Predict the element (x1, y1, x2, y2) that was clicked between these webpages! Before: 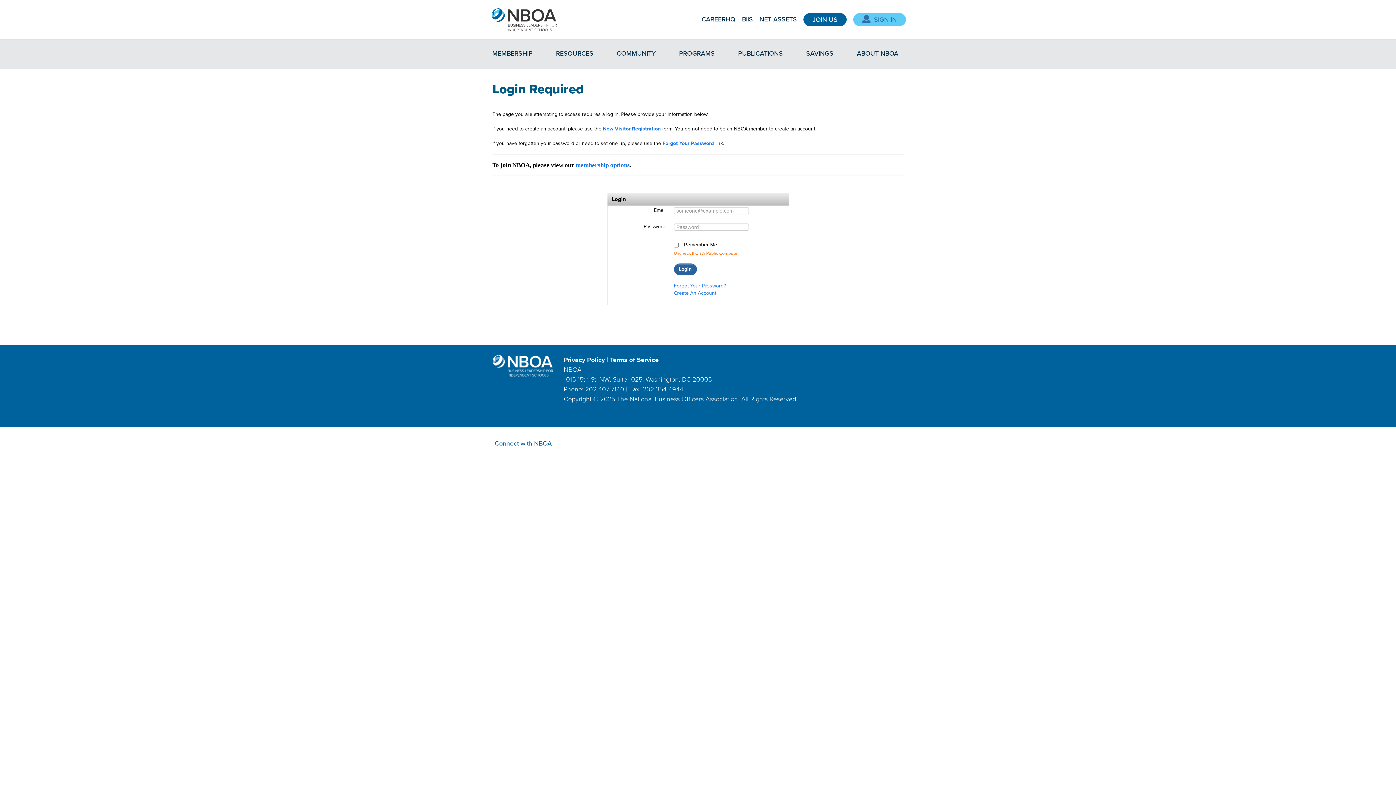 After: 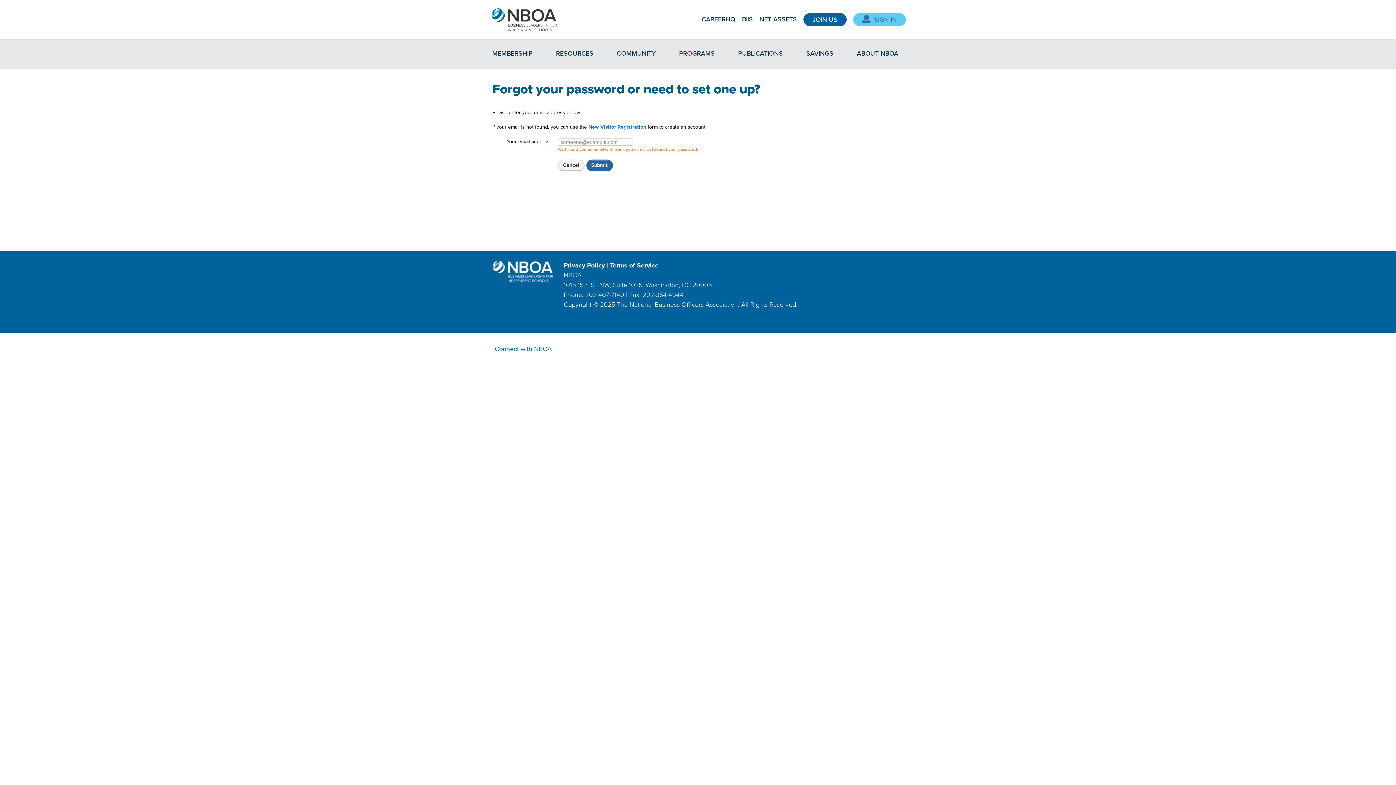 Action: label: Forgot Your Password? bbox: (674, 282, 726, 289)